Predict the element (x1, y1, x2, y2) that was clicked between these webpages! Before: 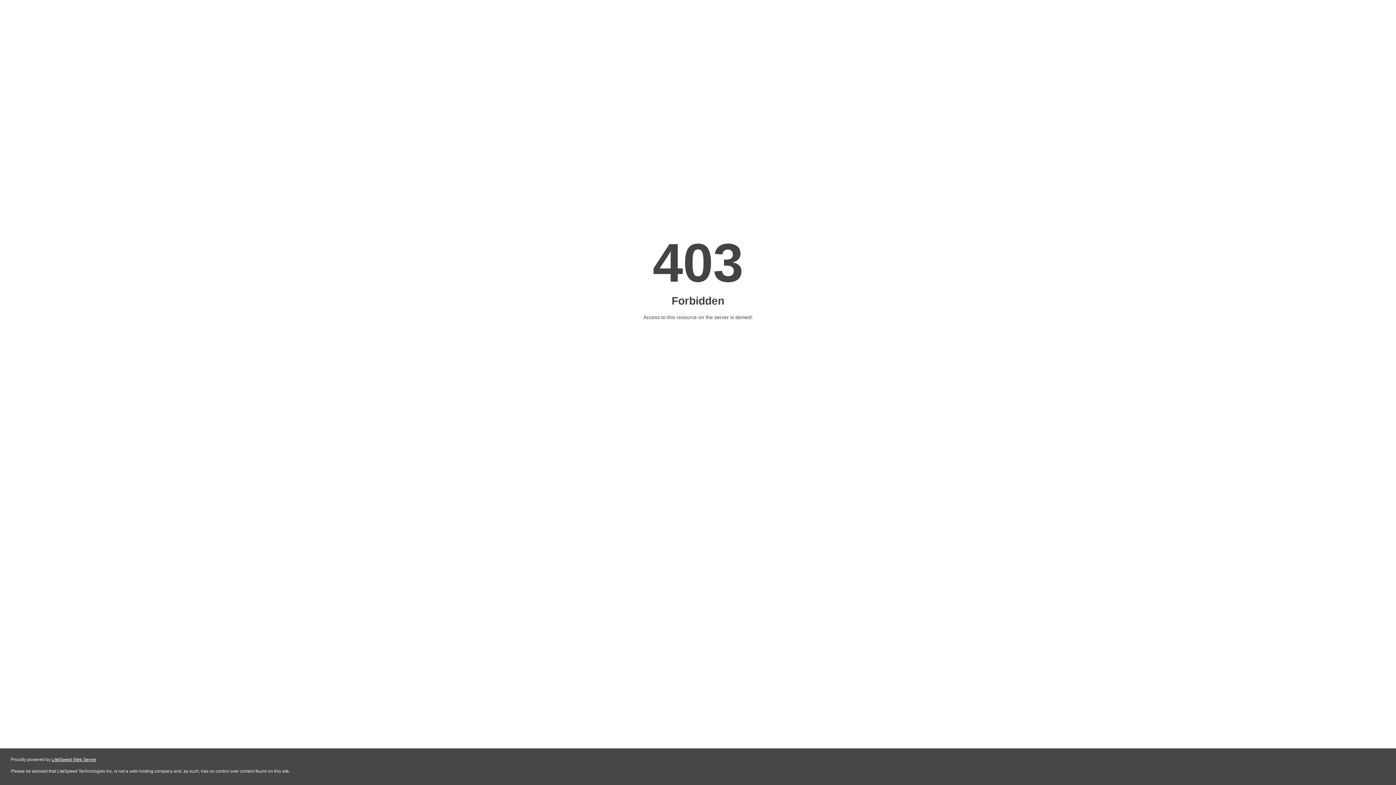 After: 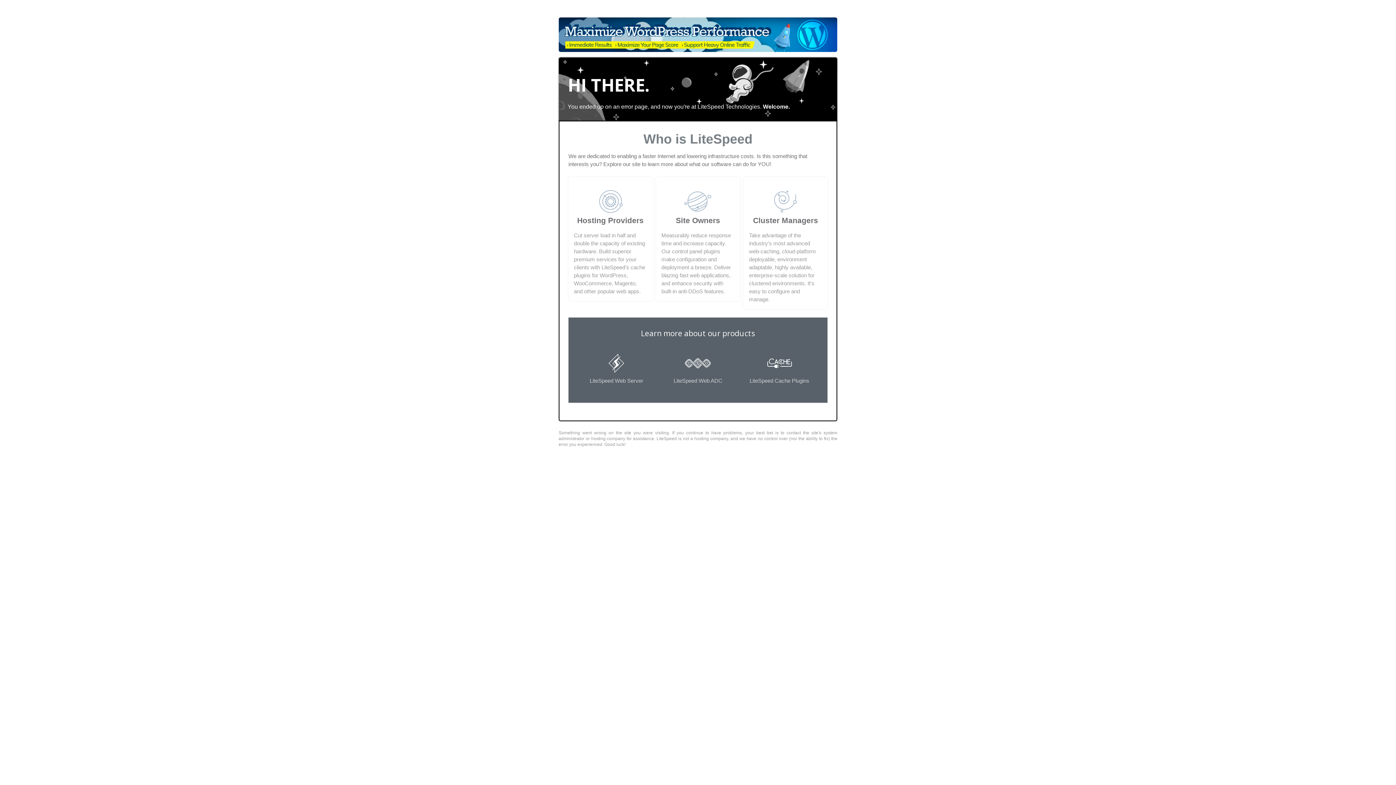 Action: bbox: (51, 757, 96, 762) label: LiteSpeed Web Server